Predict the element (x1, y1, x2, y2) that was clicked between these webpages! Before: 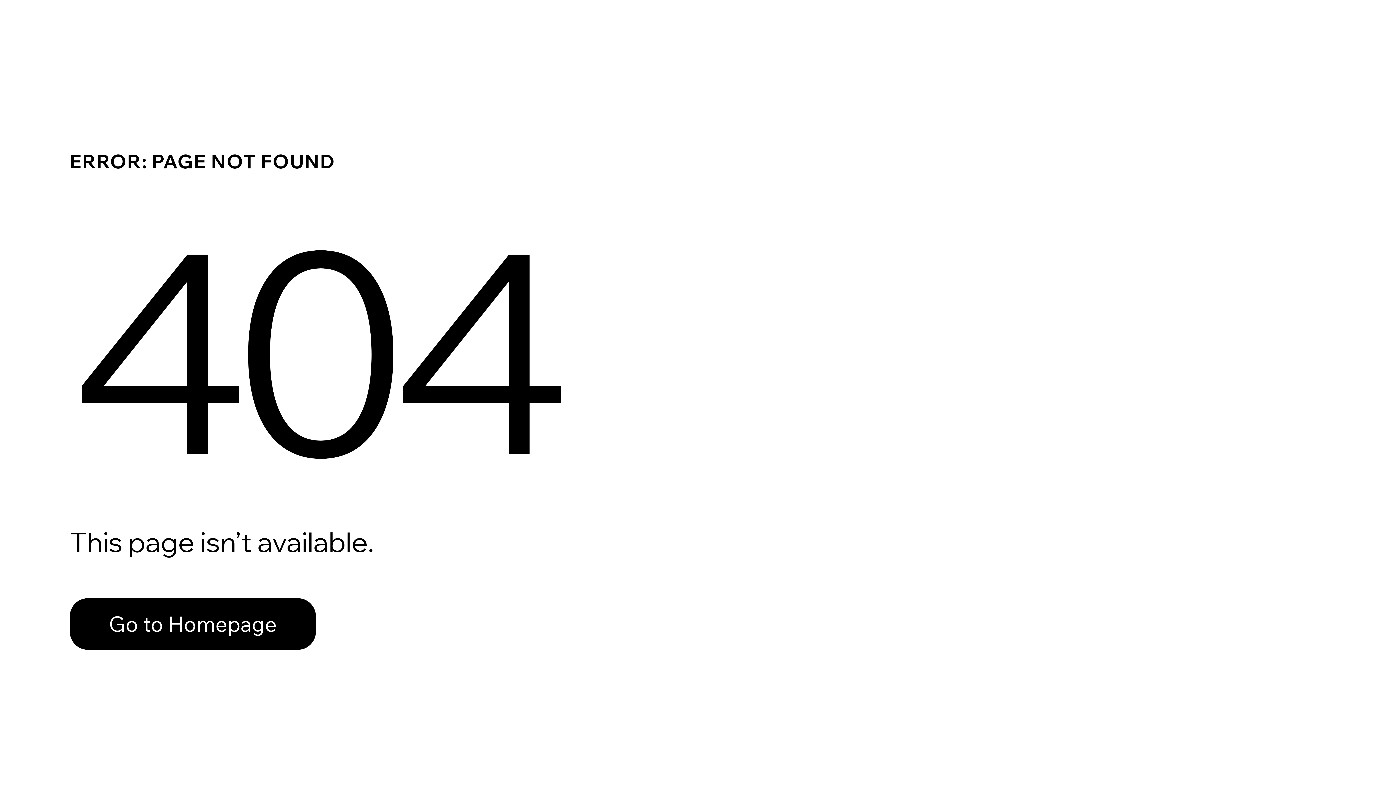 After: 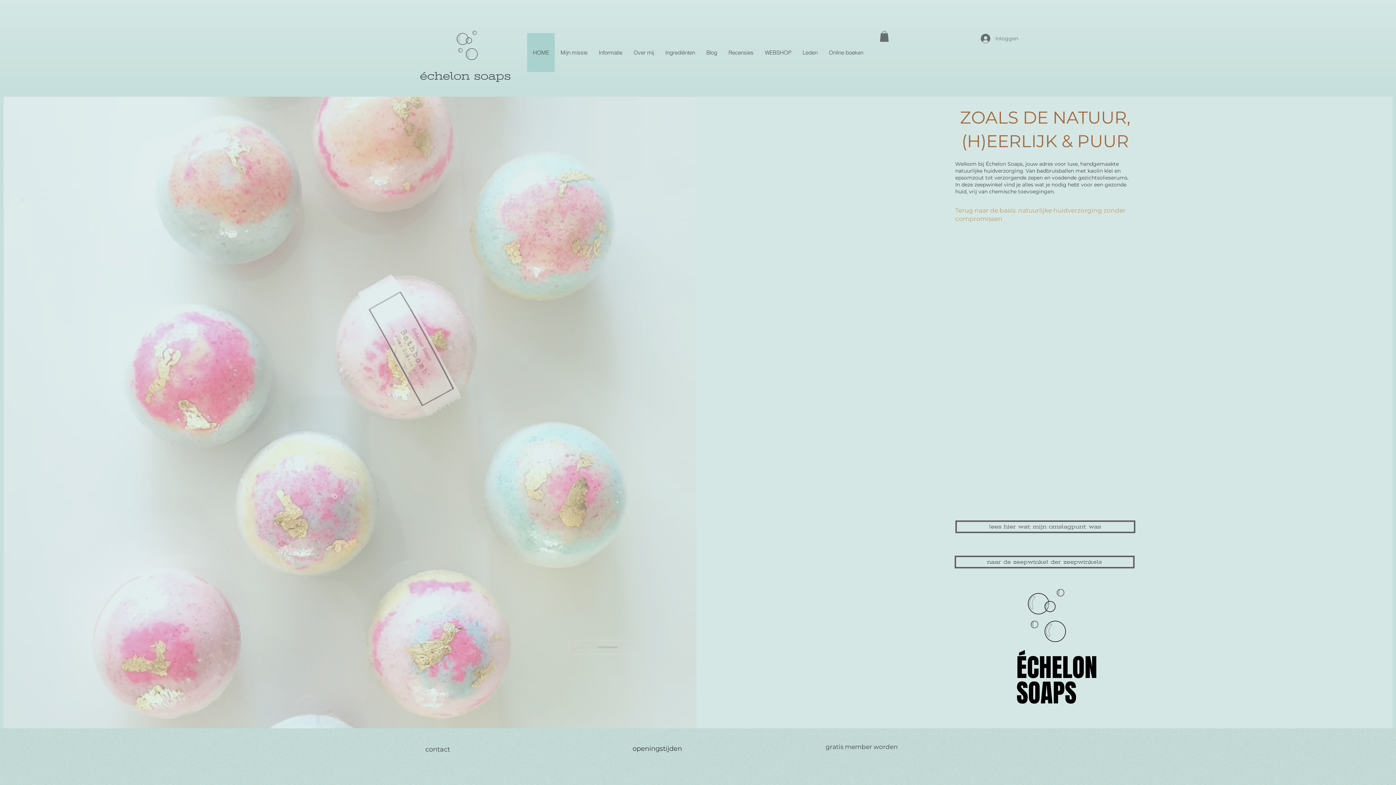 Action: bbox: (69, 598, 316, 650) label: Go to Homepage